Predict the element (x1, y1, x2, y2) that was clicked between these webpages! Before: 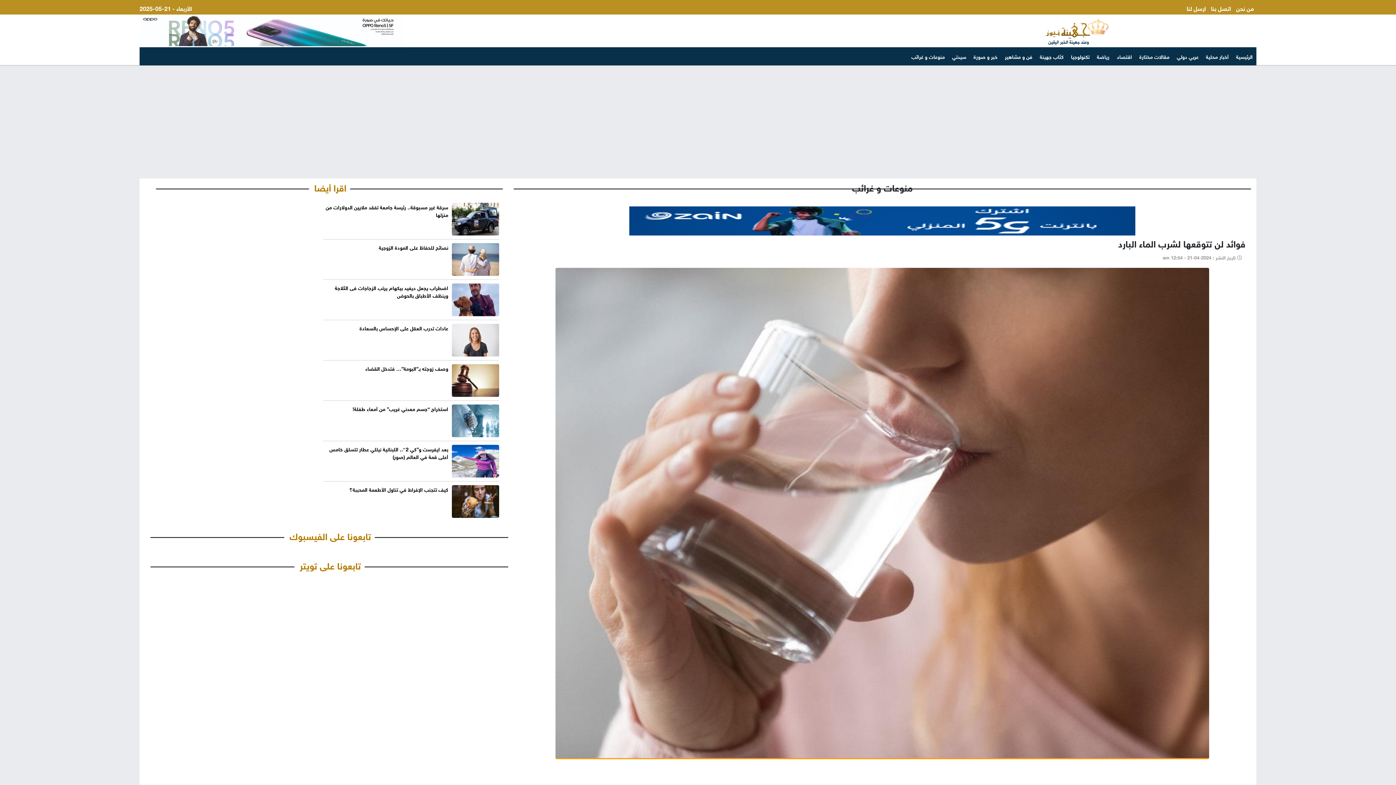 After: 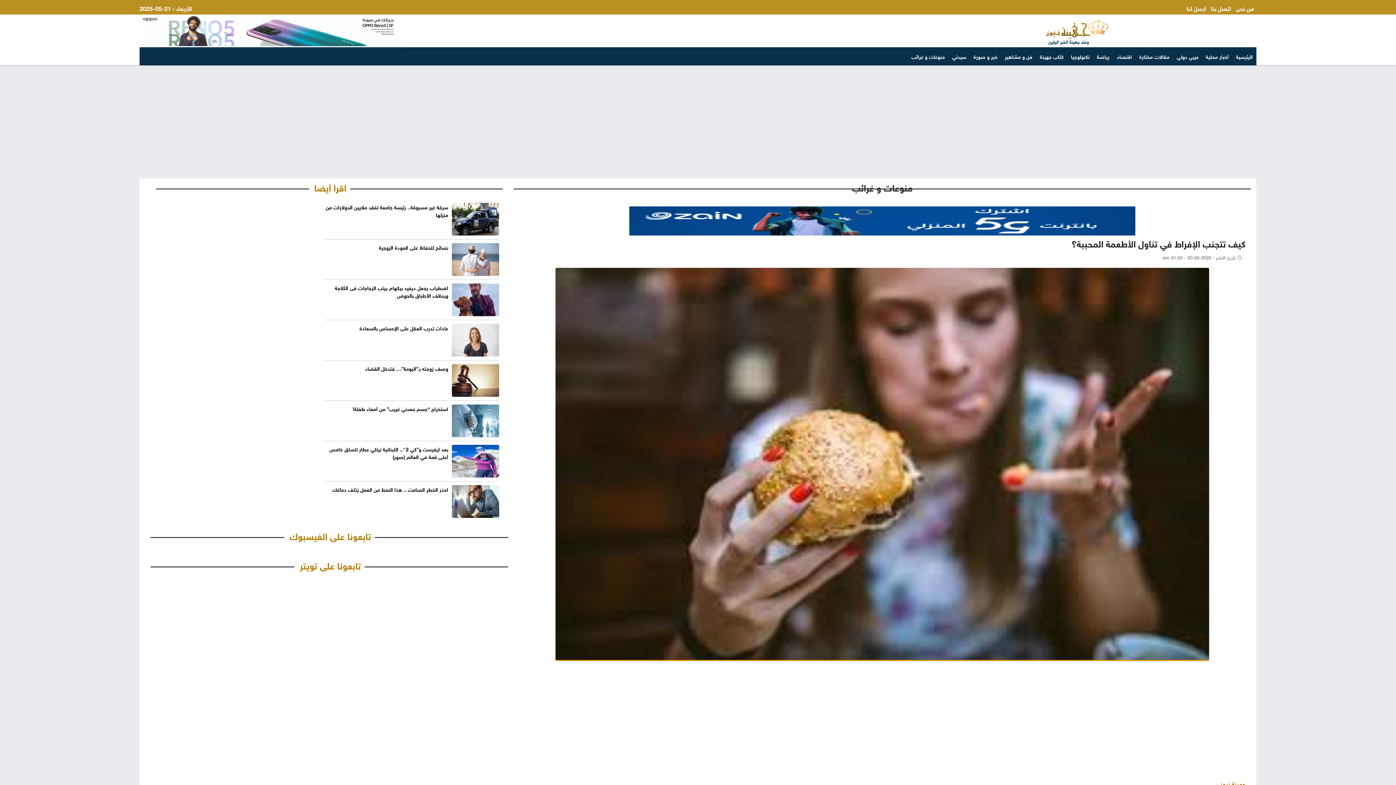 Action: bbox: (349, 484, 448, 493) label: كيف تتجنب الإفراط في تناول الأطعمة المحببة؟